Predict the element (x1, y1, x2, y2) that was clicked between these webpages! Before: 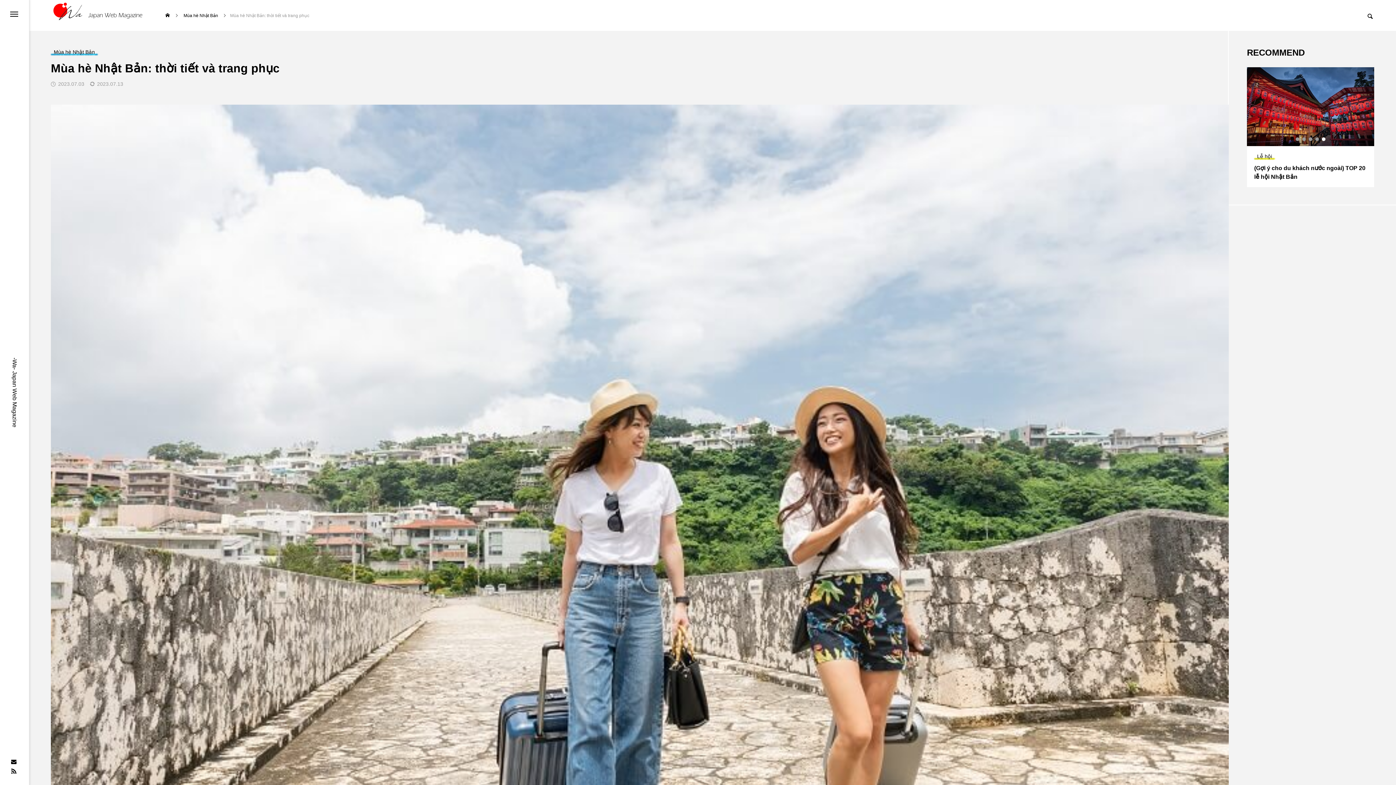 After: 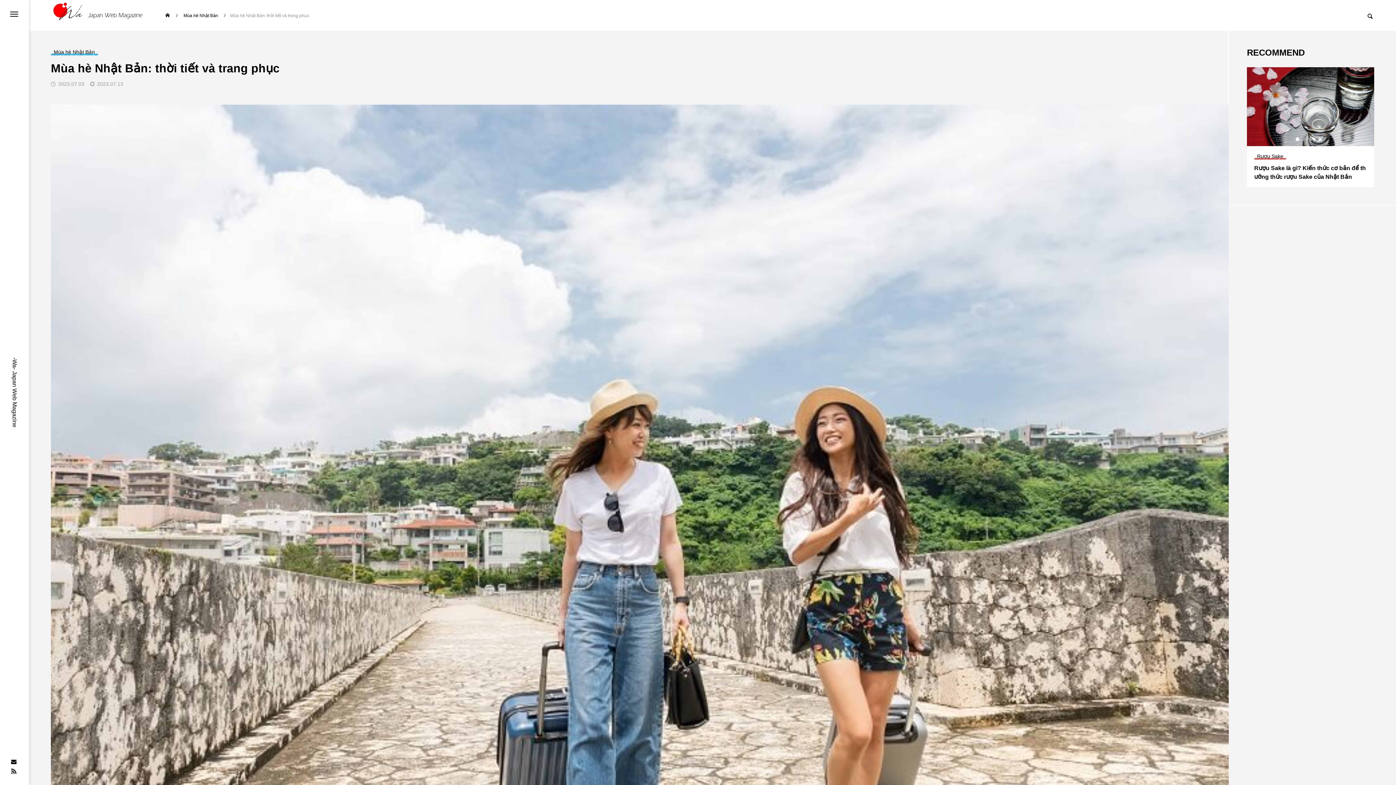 Action: label: 1 of 5 bbox: (1296, 137, 1300, 141)